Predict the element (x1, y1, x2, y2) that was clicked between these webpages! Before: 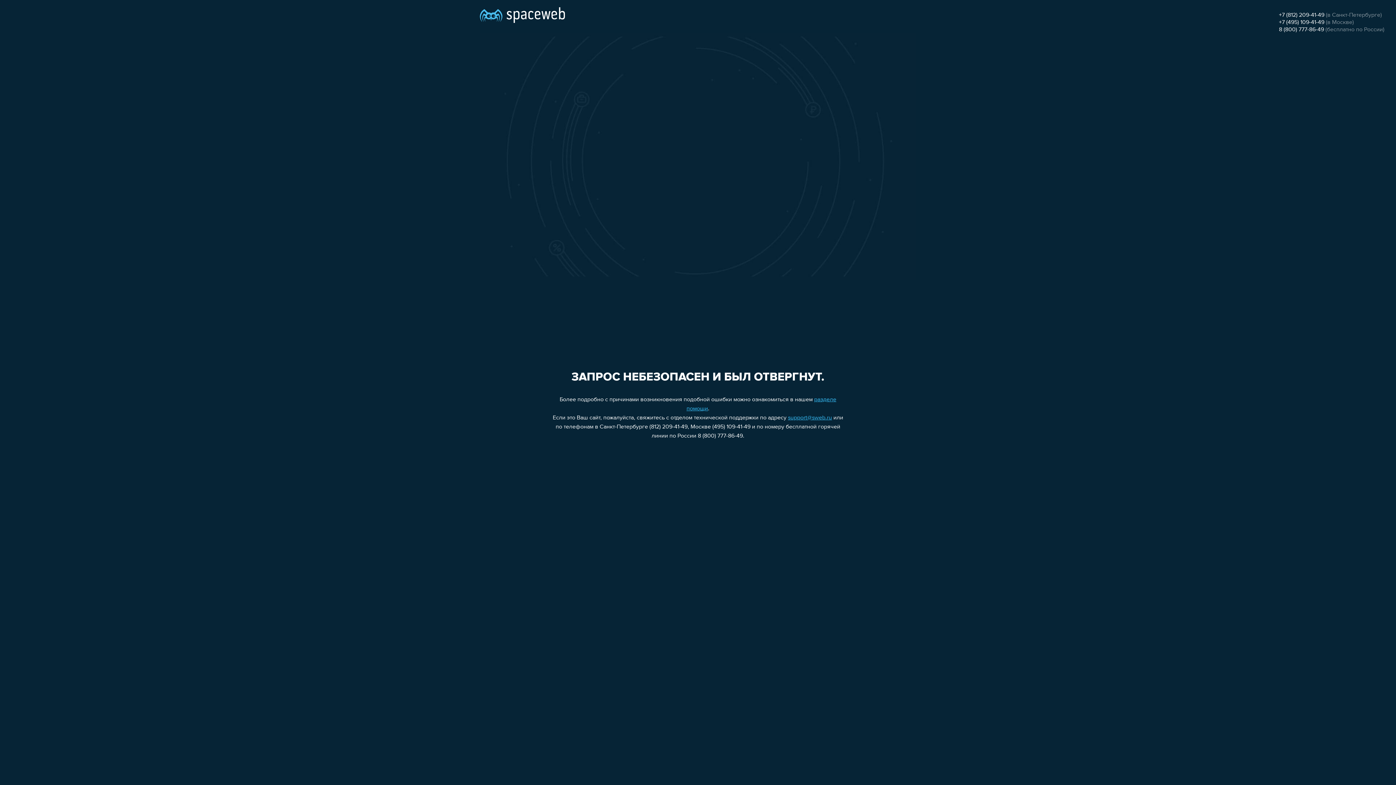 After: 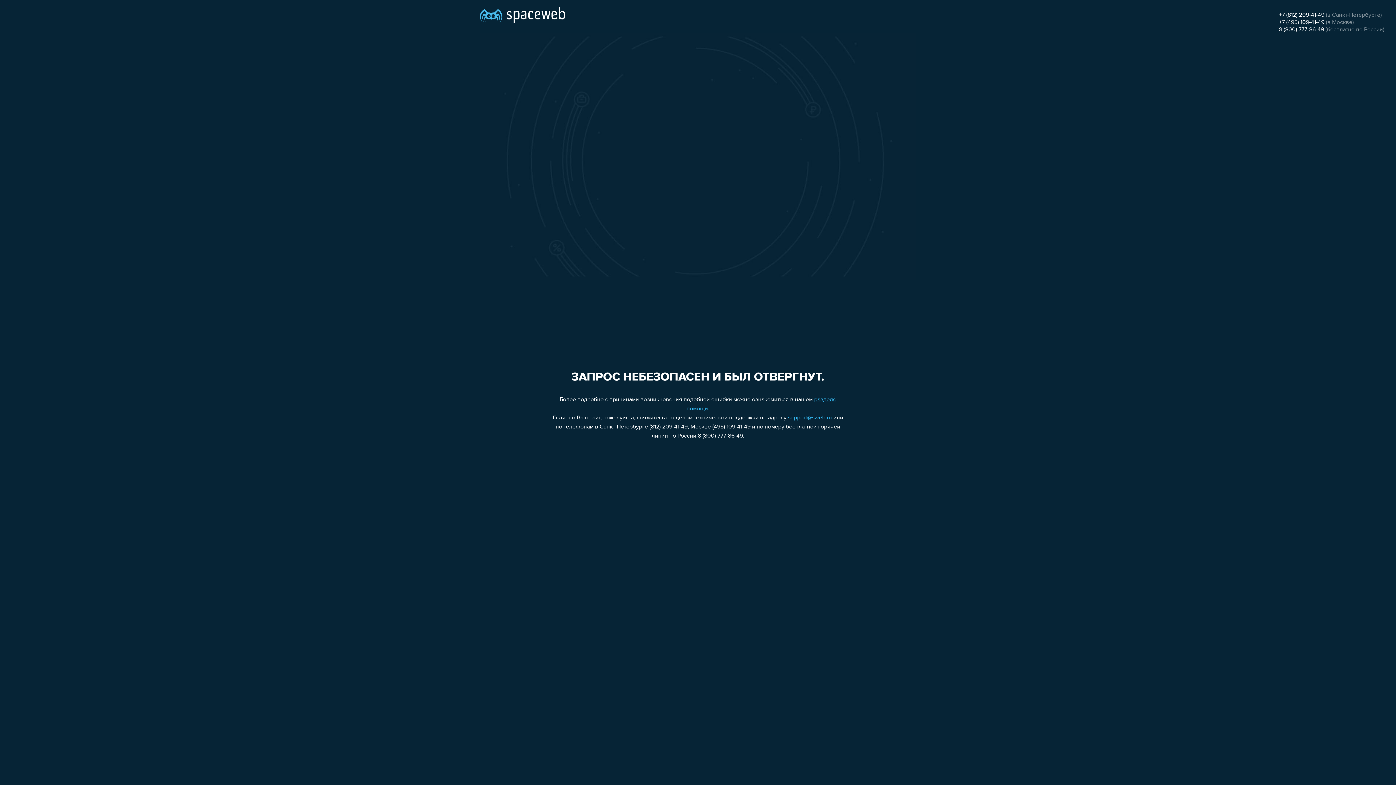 Action: bbox: (1279, 19, 1324, 25) label: +7 (495) 109-41-49